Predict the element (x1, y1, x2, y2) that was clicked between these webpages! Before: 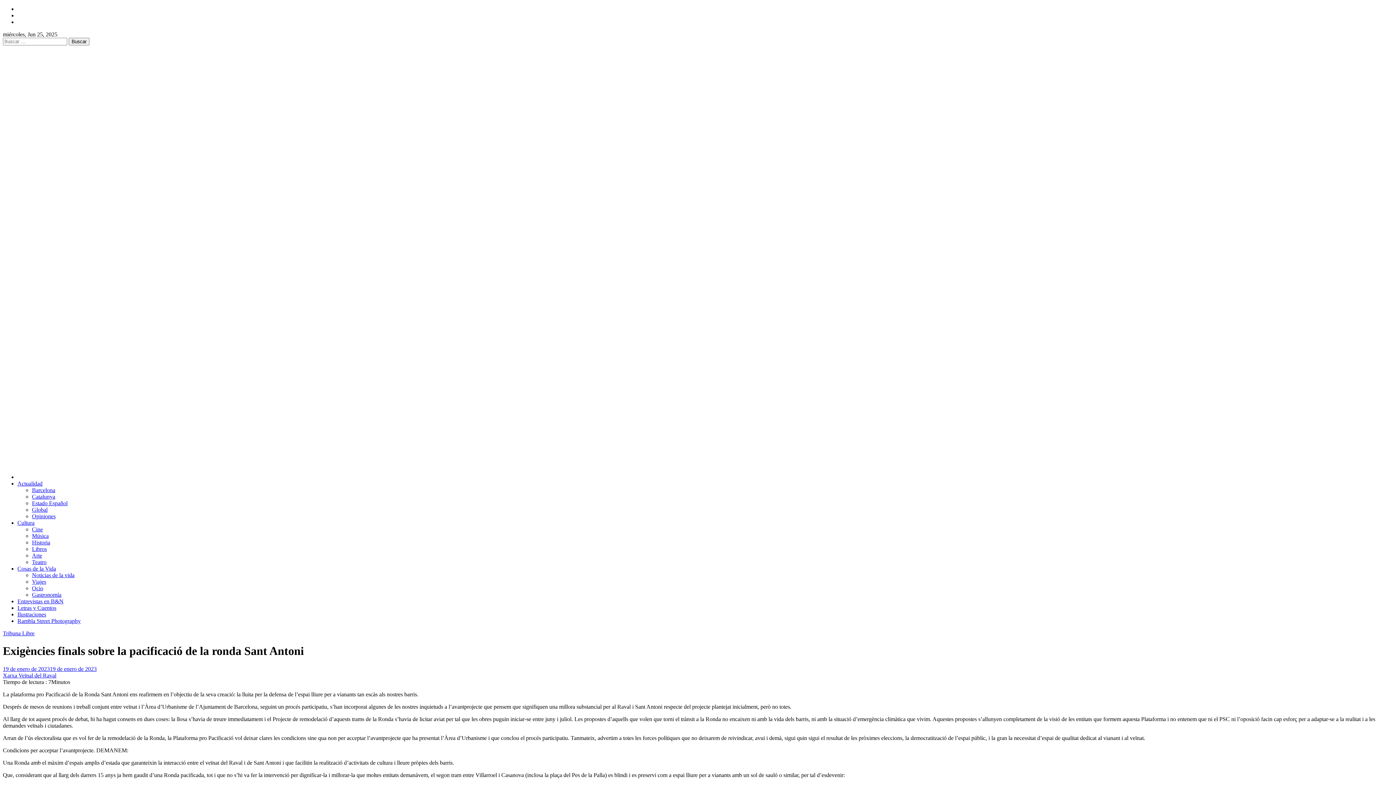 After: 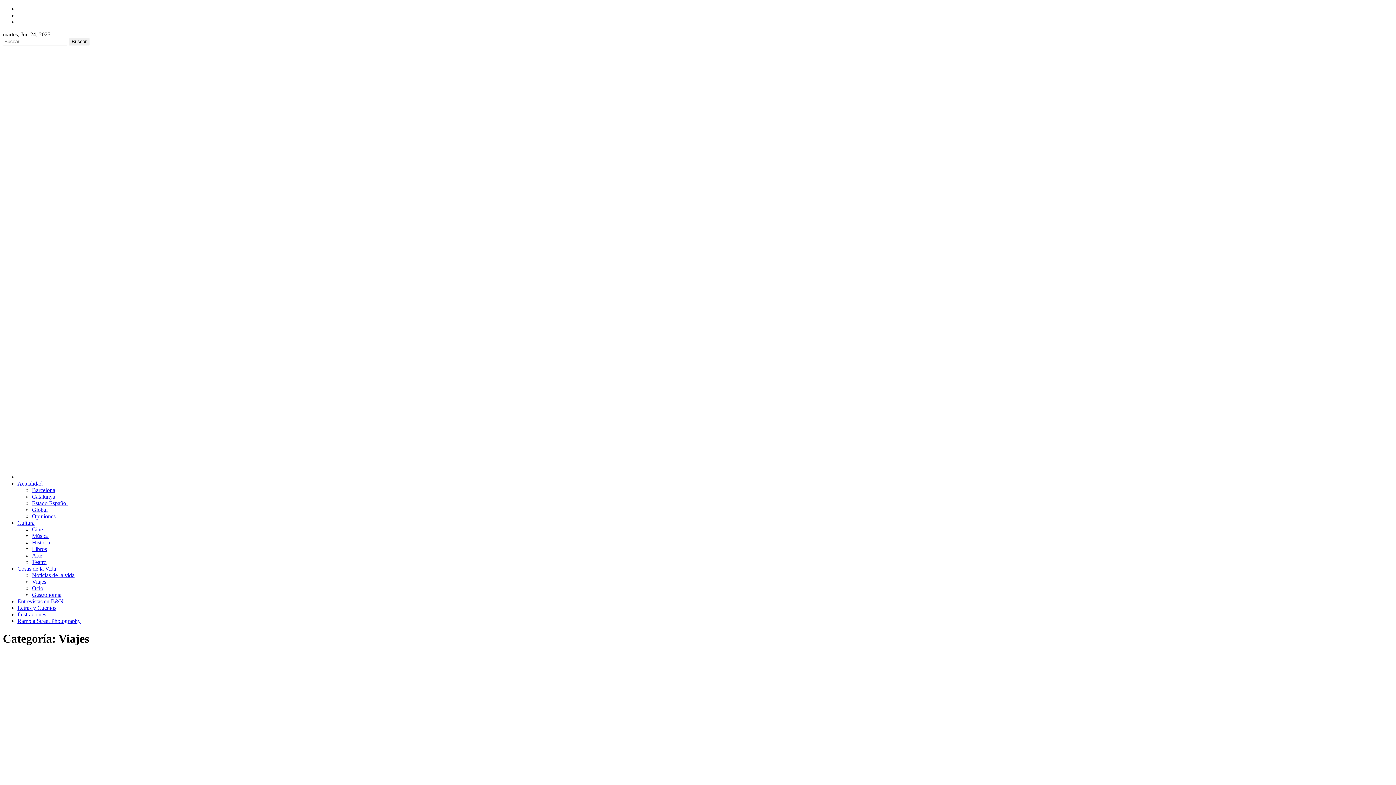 Action: label: Viajes bbox: (32, 578, 46, 585)